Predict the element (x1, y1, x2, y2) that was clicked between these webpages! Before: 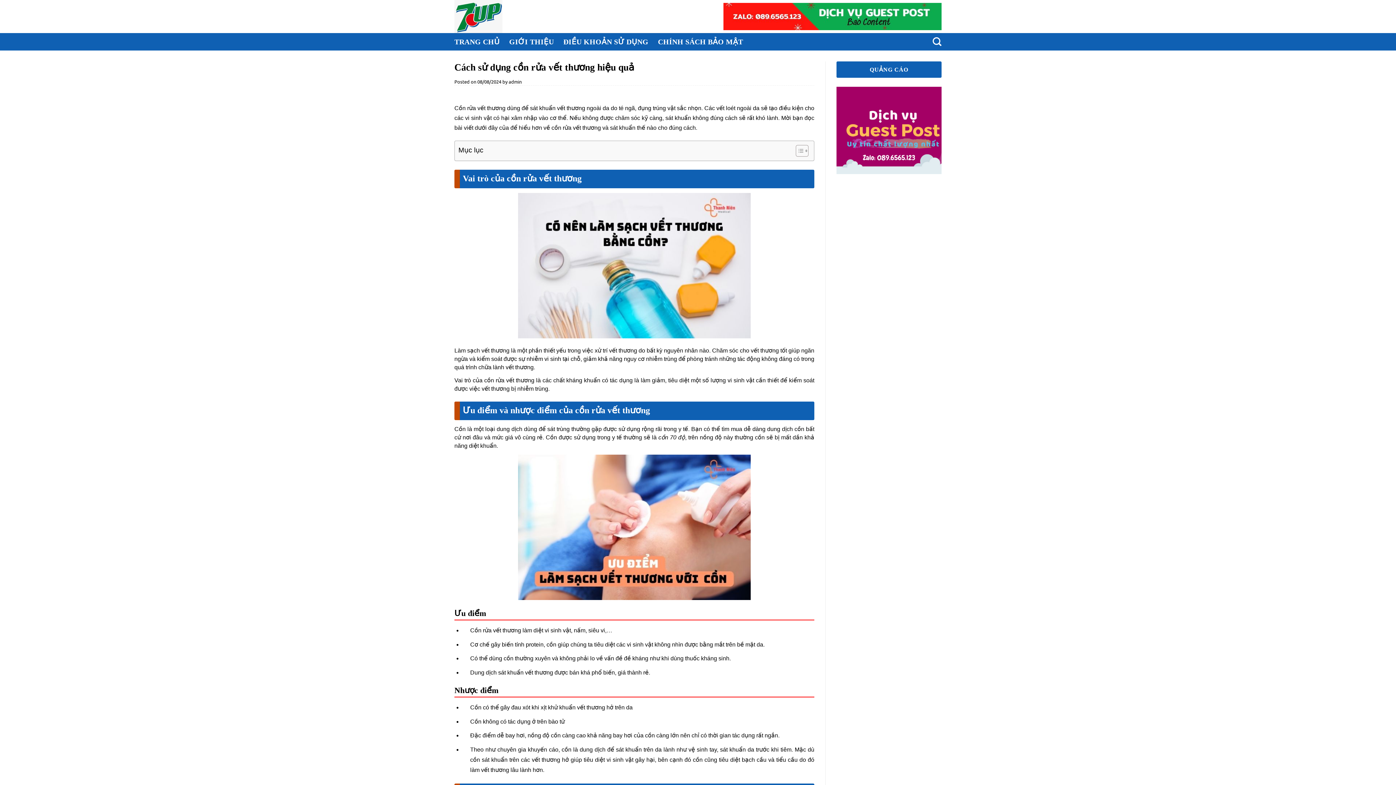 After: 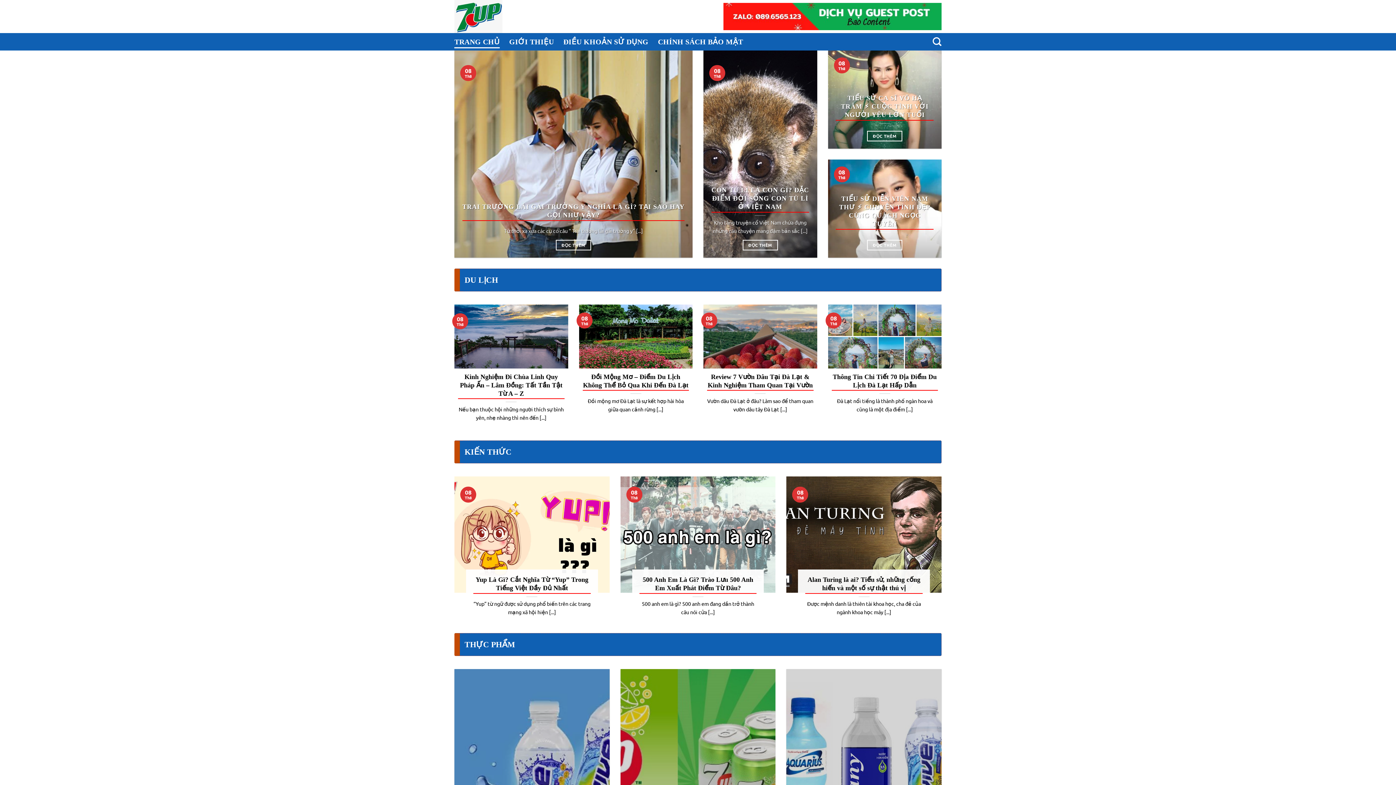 Action: bbox: (508, 78, 521, 84) label: admin